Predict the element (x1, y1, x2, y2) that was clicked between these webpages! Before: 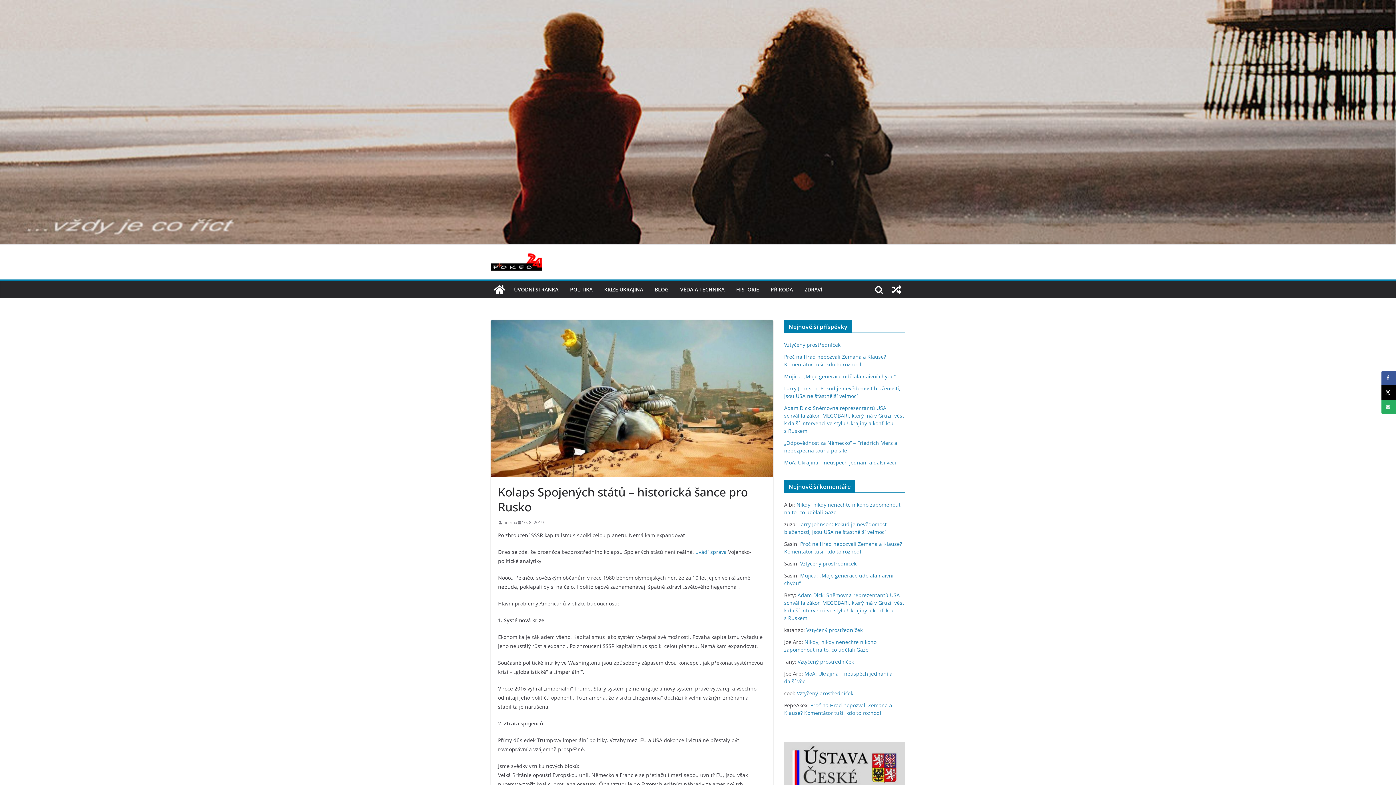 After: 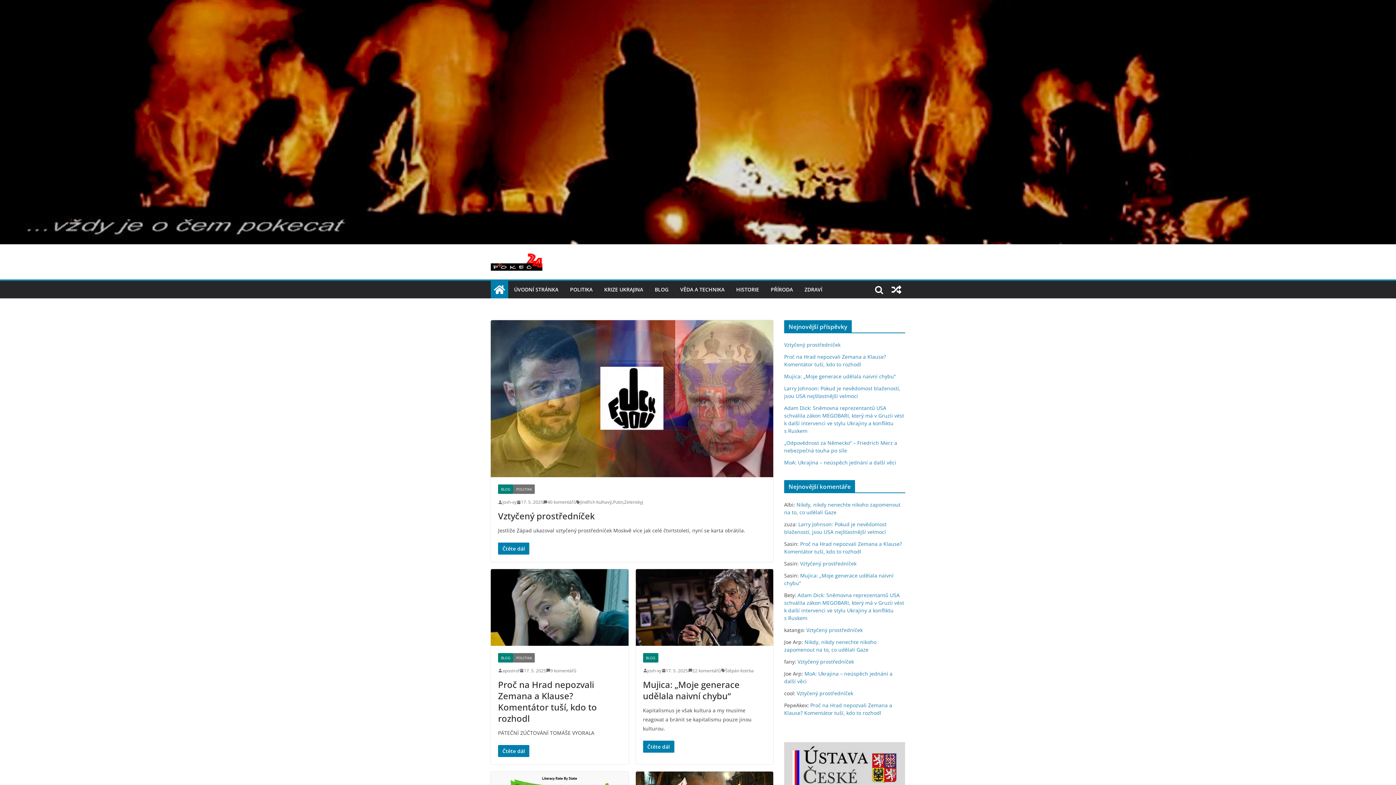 Action: bbox: (490, 281, 508, 298)